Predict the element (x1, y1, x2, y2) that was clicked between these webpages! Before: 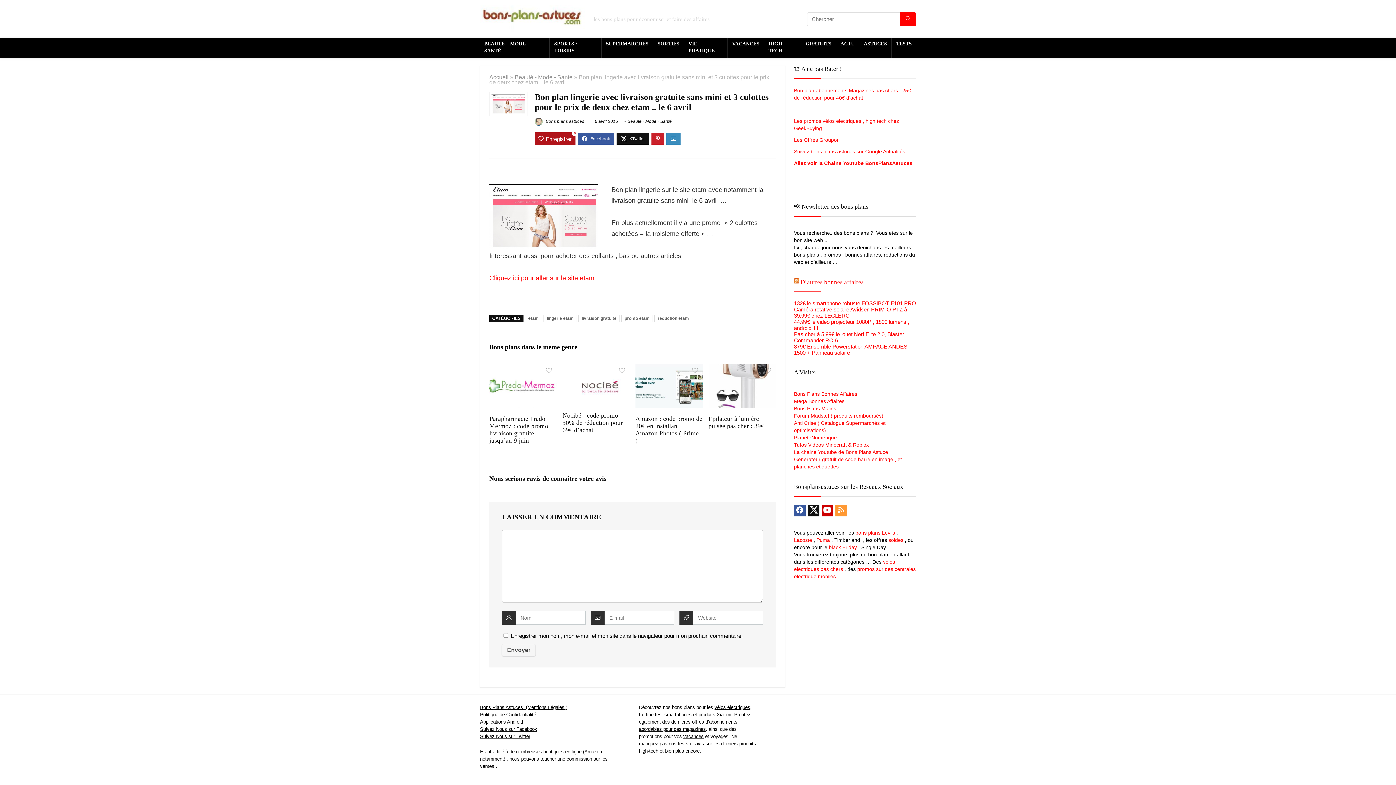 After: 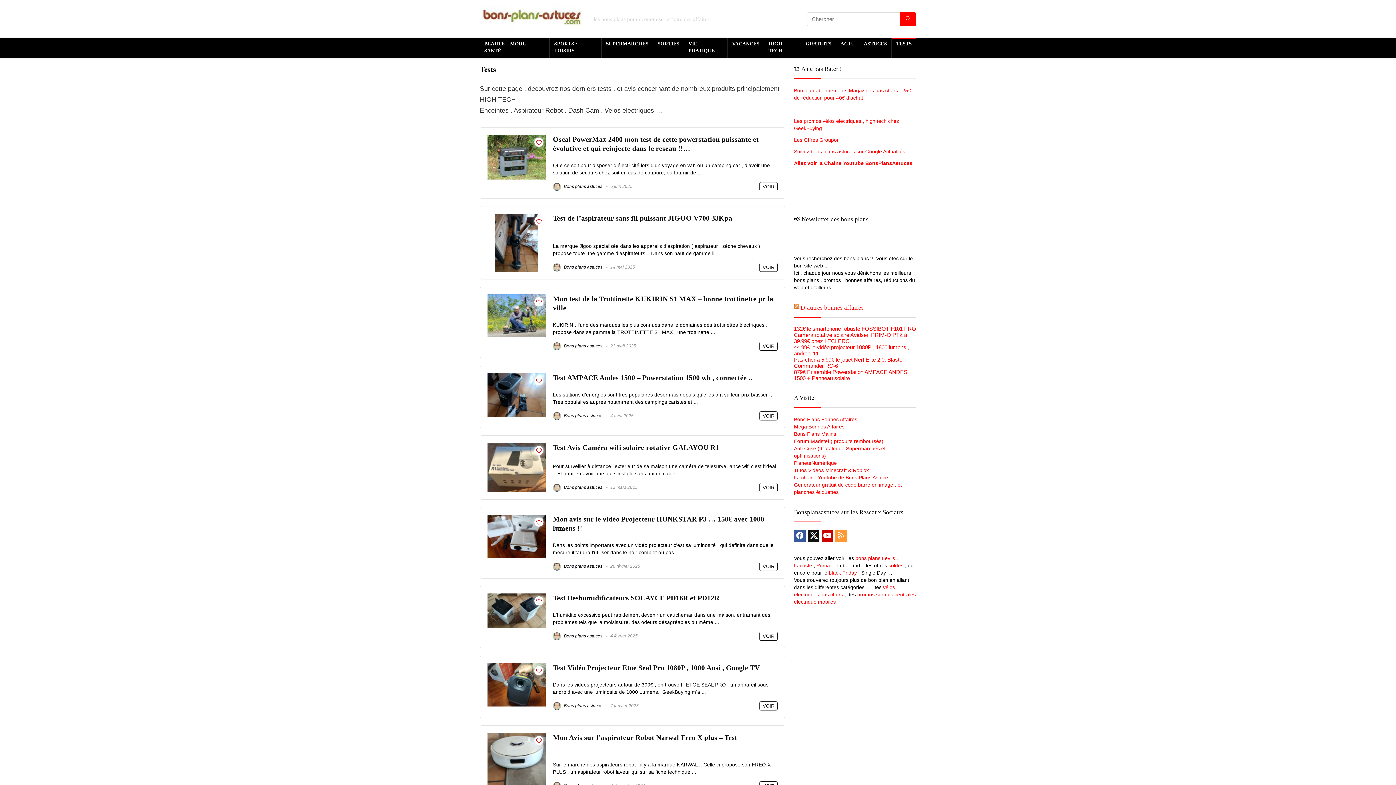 Action: bbox: (677, 741, 704, 746) label: tests et avis